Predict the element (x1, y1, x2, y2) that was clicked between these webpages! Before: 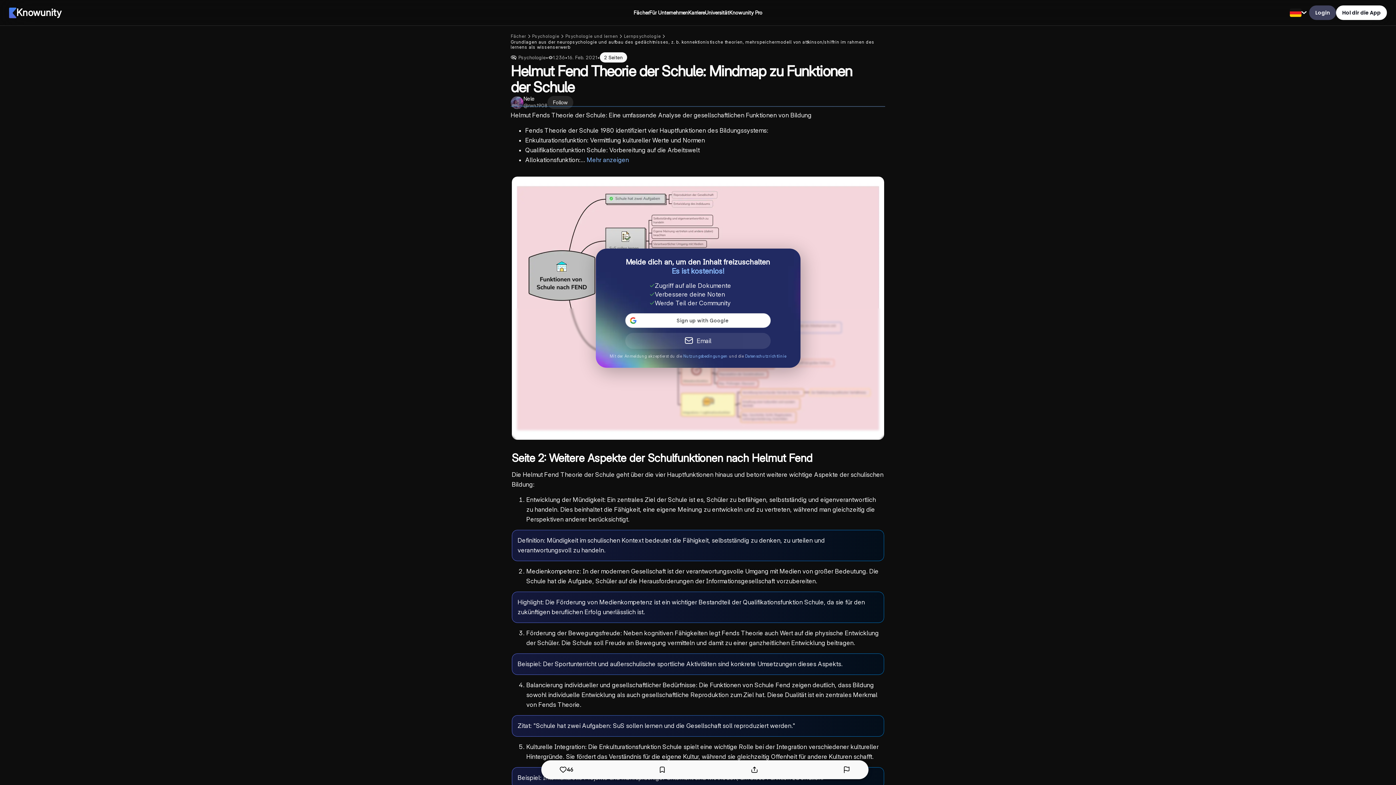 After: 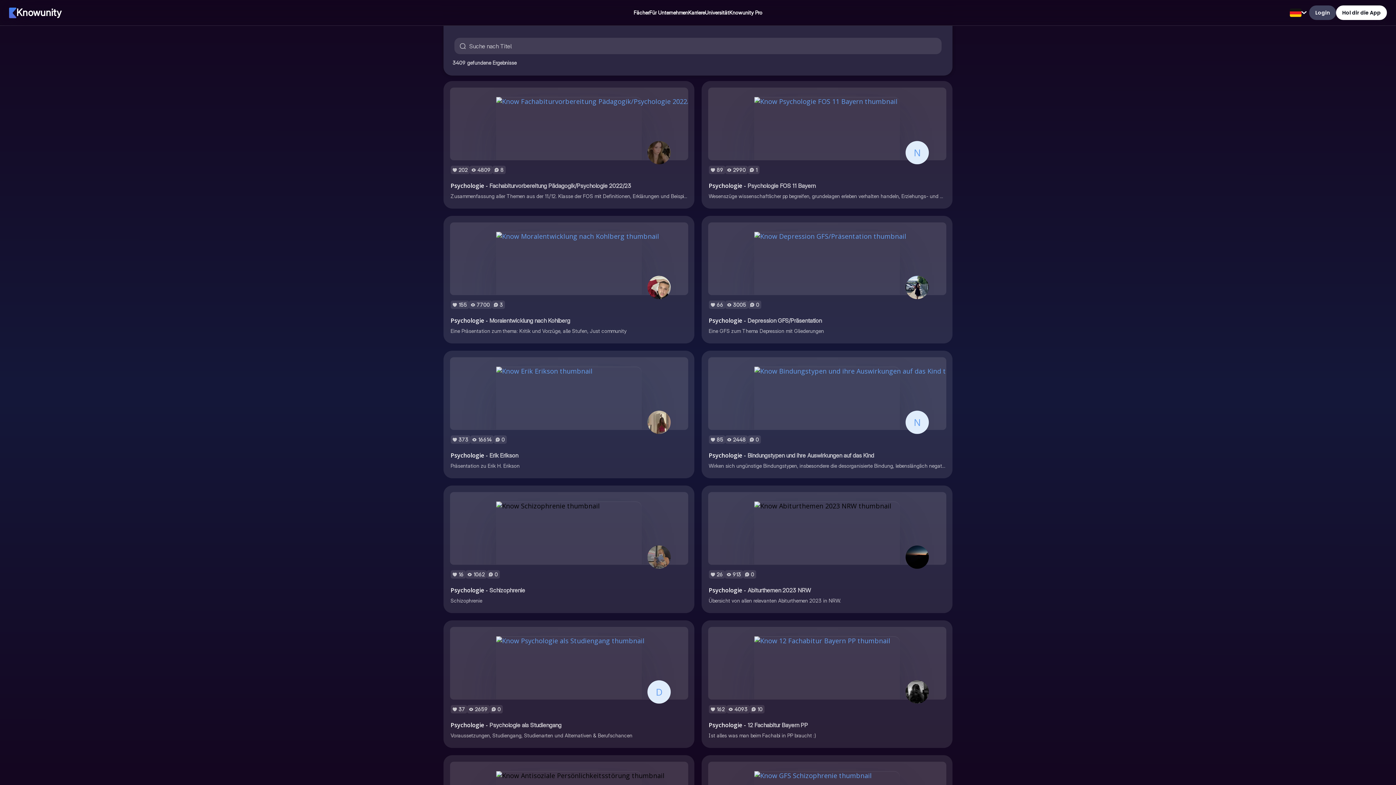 Action: label:  

Psychologie bbox: (510, 51, 546, 63)